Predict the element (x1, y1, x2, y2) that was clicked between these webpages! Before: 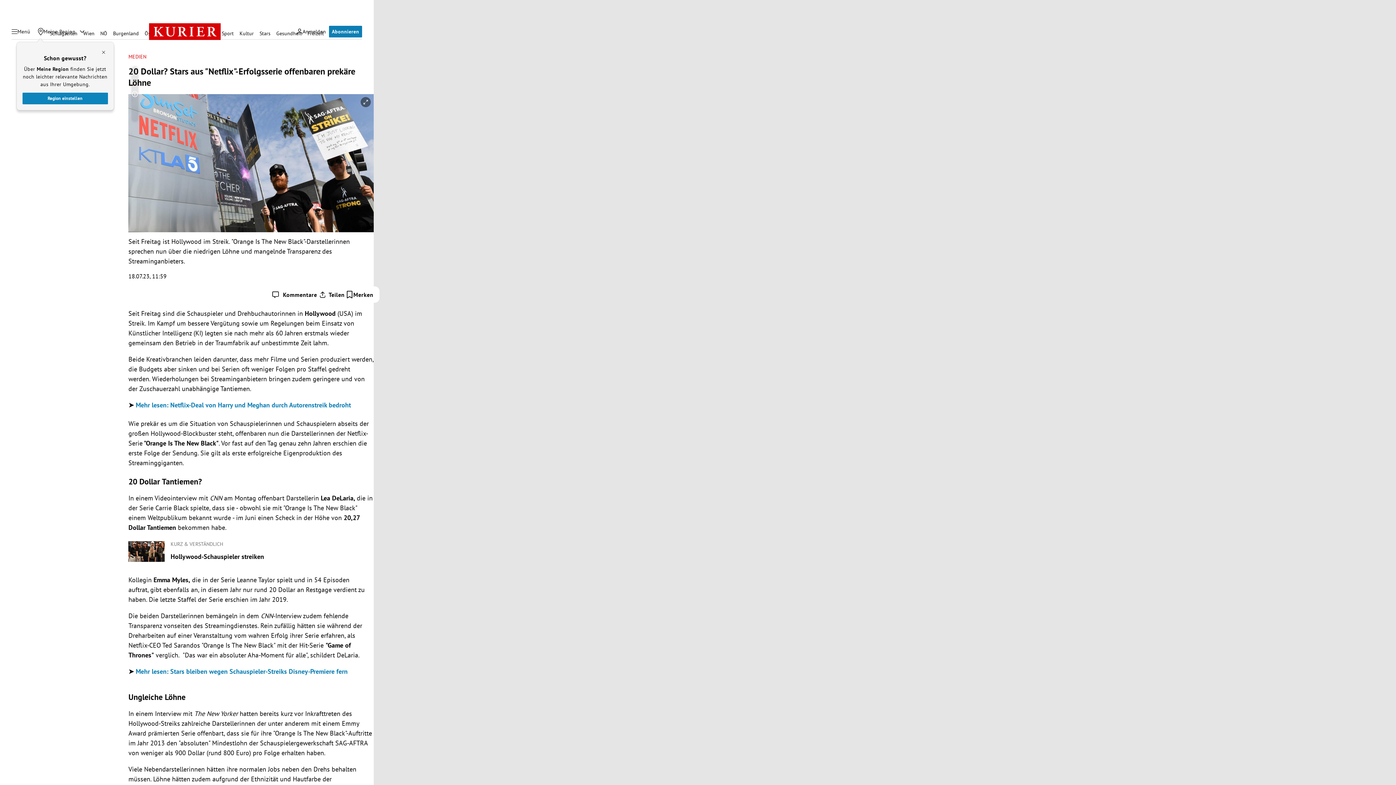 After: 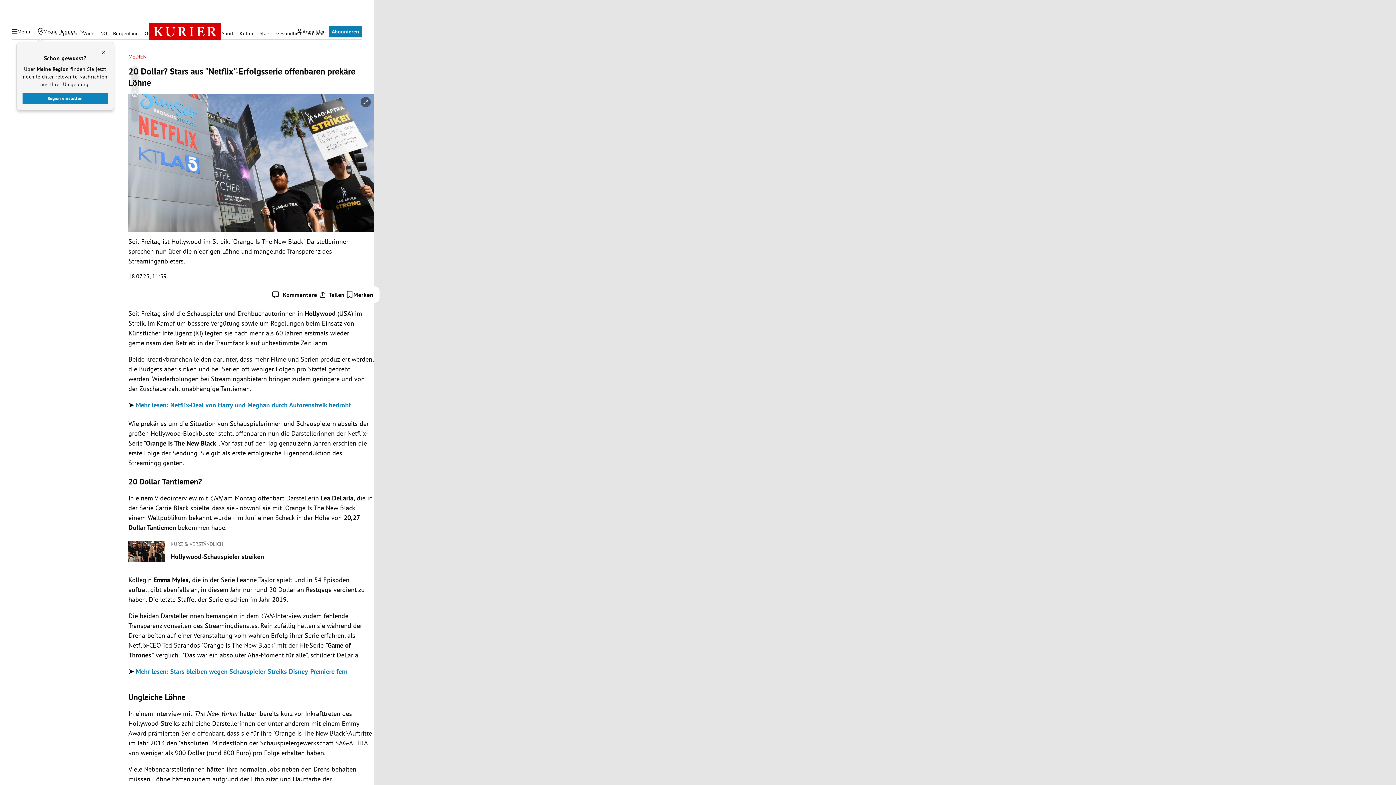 Action: bbox: (135, 401, 351, 409) label: Mehr lesen: Netflix-Deal von Harry und Meghan durch Autorenstreik bedroht